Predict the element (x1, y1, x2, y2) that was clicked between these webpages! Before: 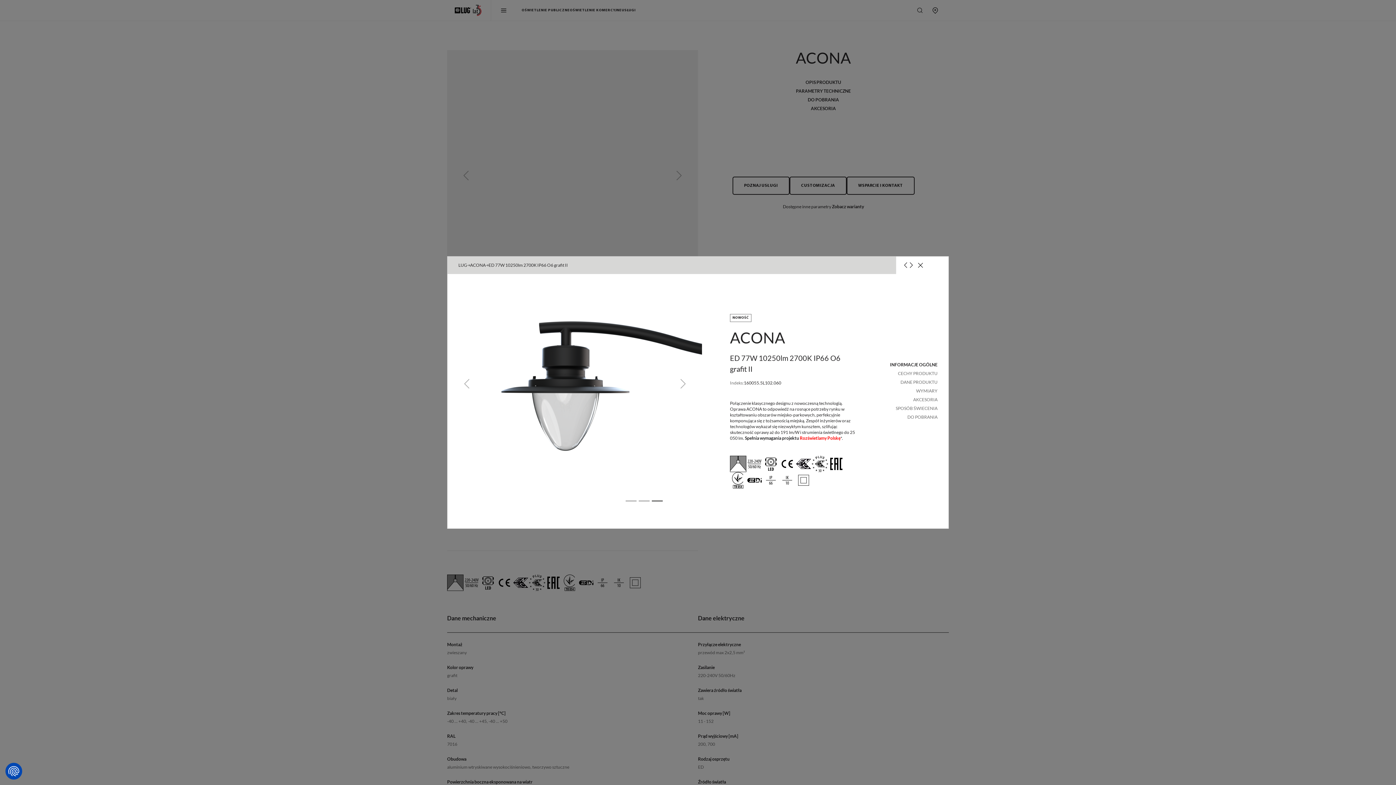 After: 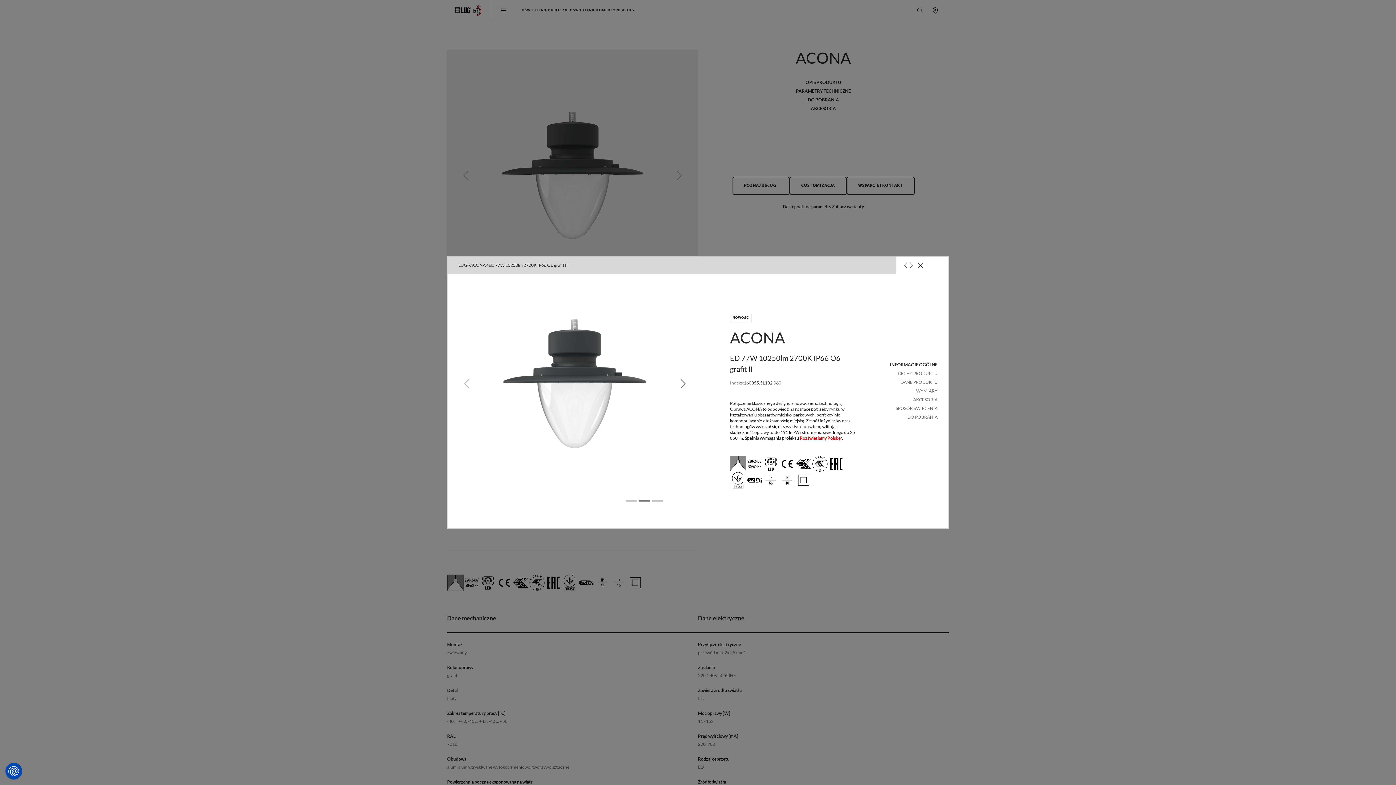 Action: label: Next bbox: (664, 282, 702, 485)